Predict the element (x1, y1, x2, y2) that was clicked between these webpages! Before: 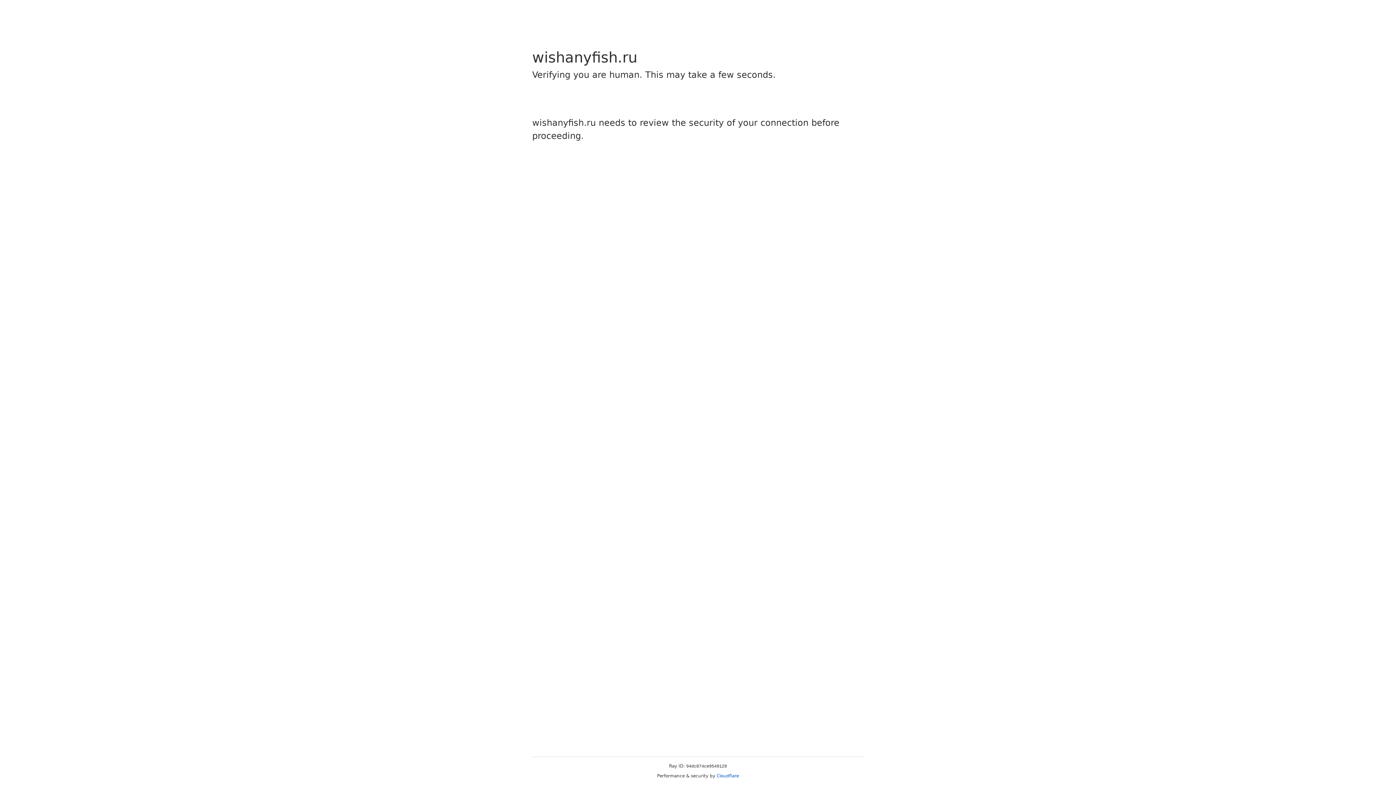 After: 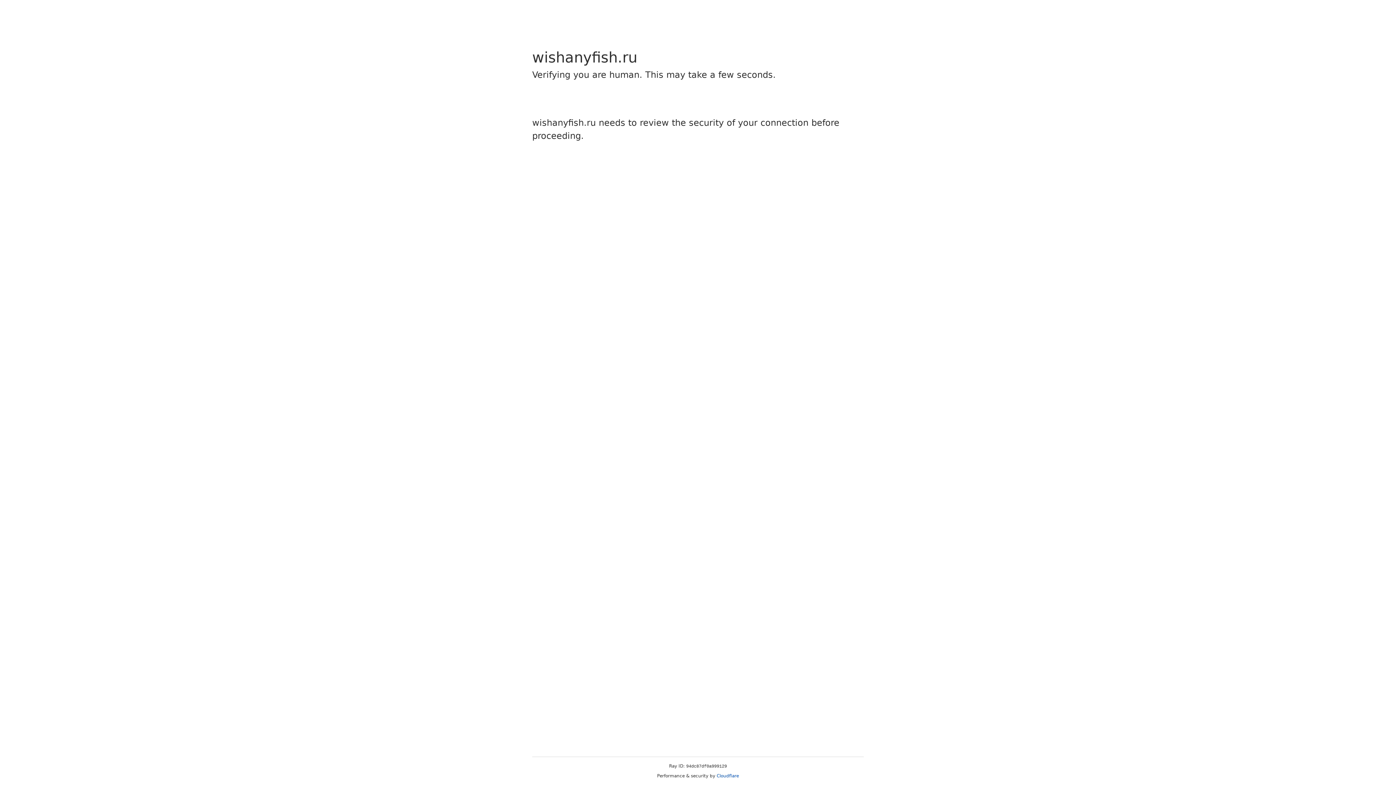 Action: bbox: (716, 773, 739, 778) label: Cloudflare